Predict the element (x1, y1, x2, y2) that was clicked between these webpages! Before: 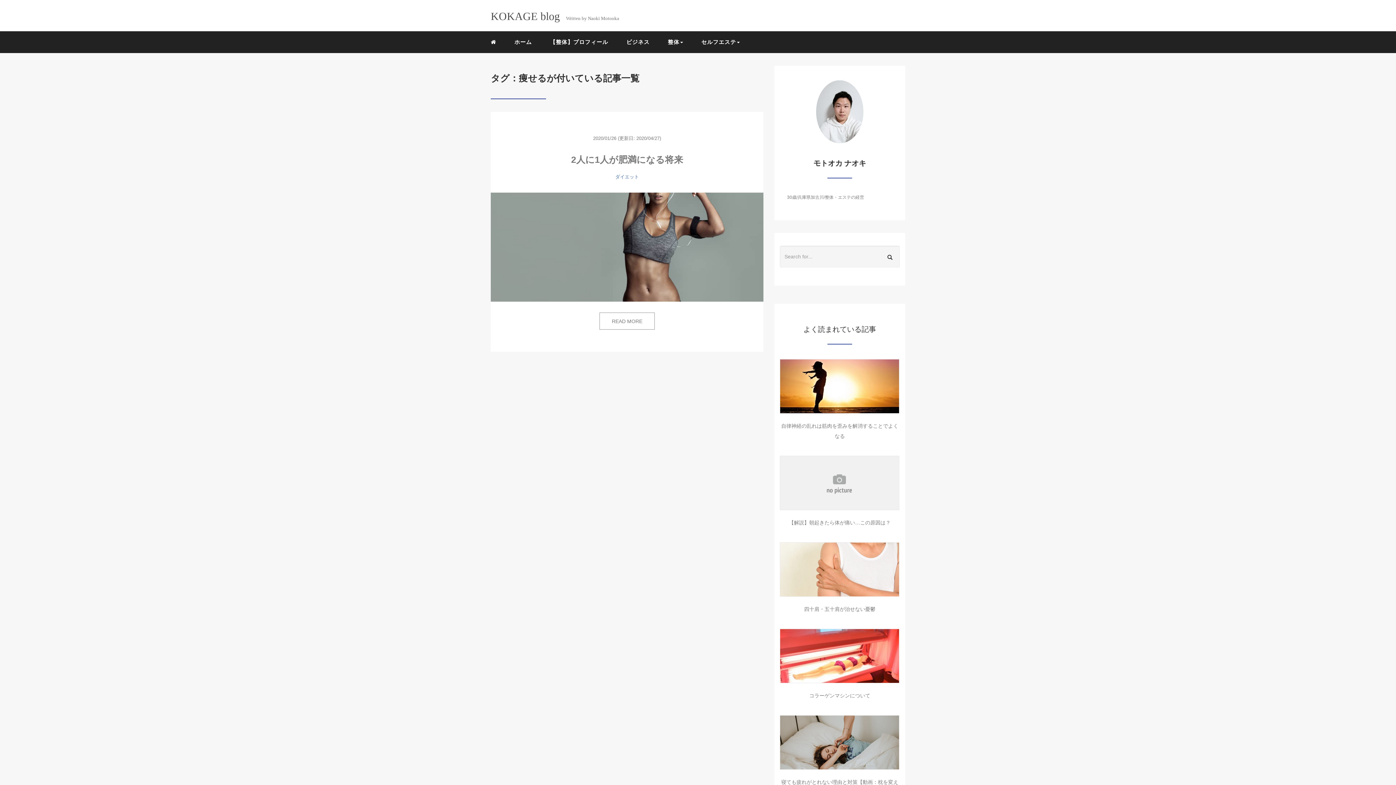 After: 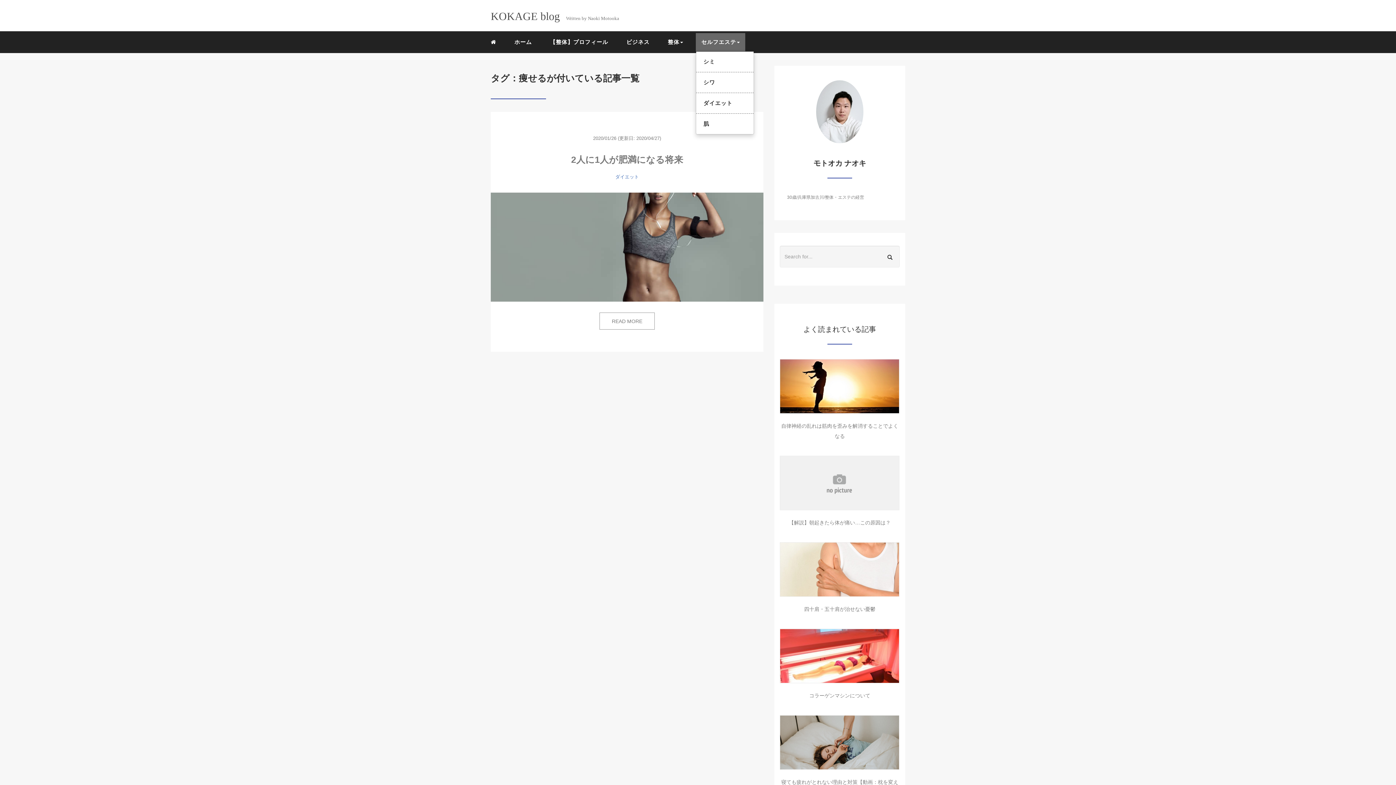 Action: bbox: (696, 33, 745, 51) label: セルフエステ